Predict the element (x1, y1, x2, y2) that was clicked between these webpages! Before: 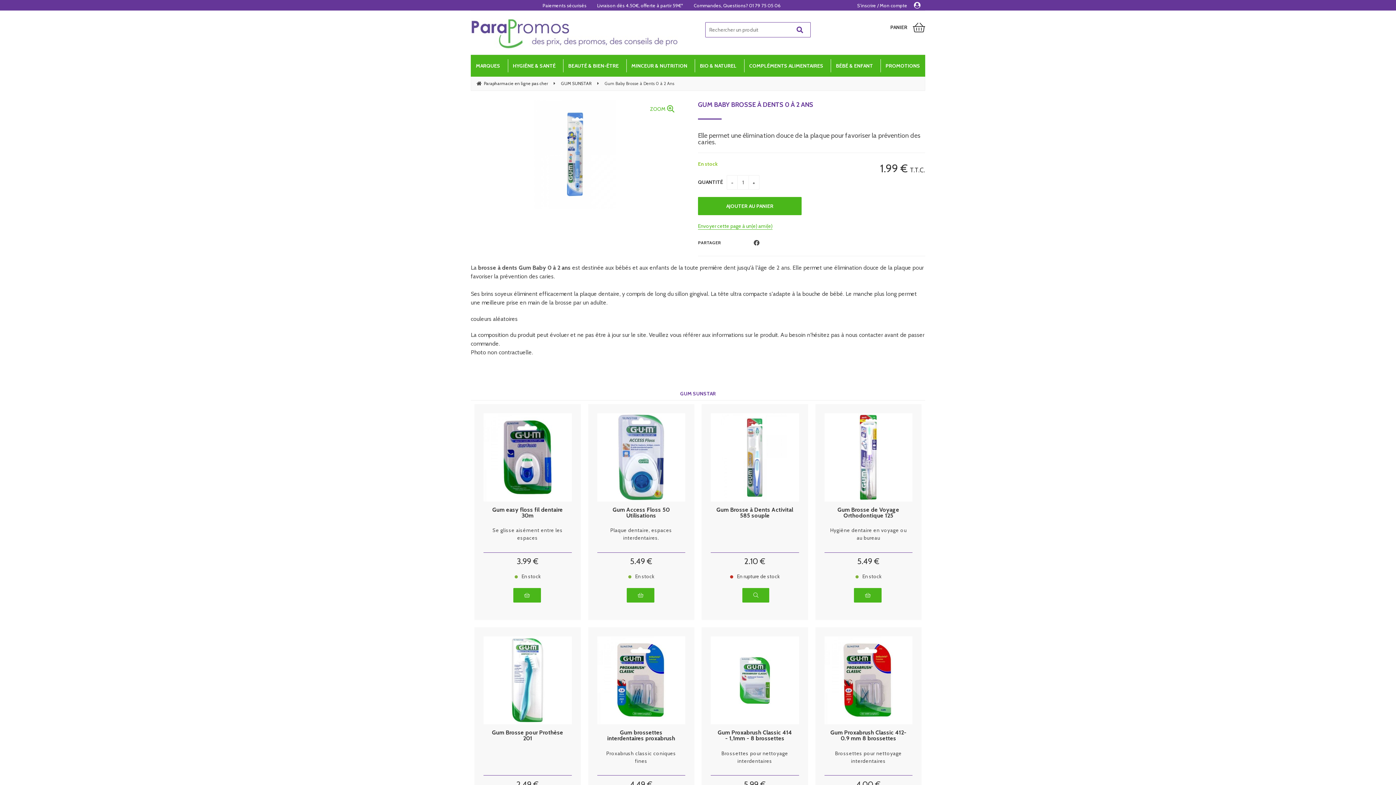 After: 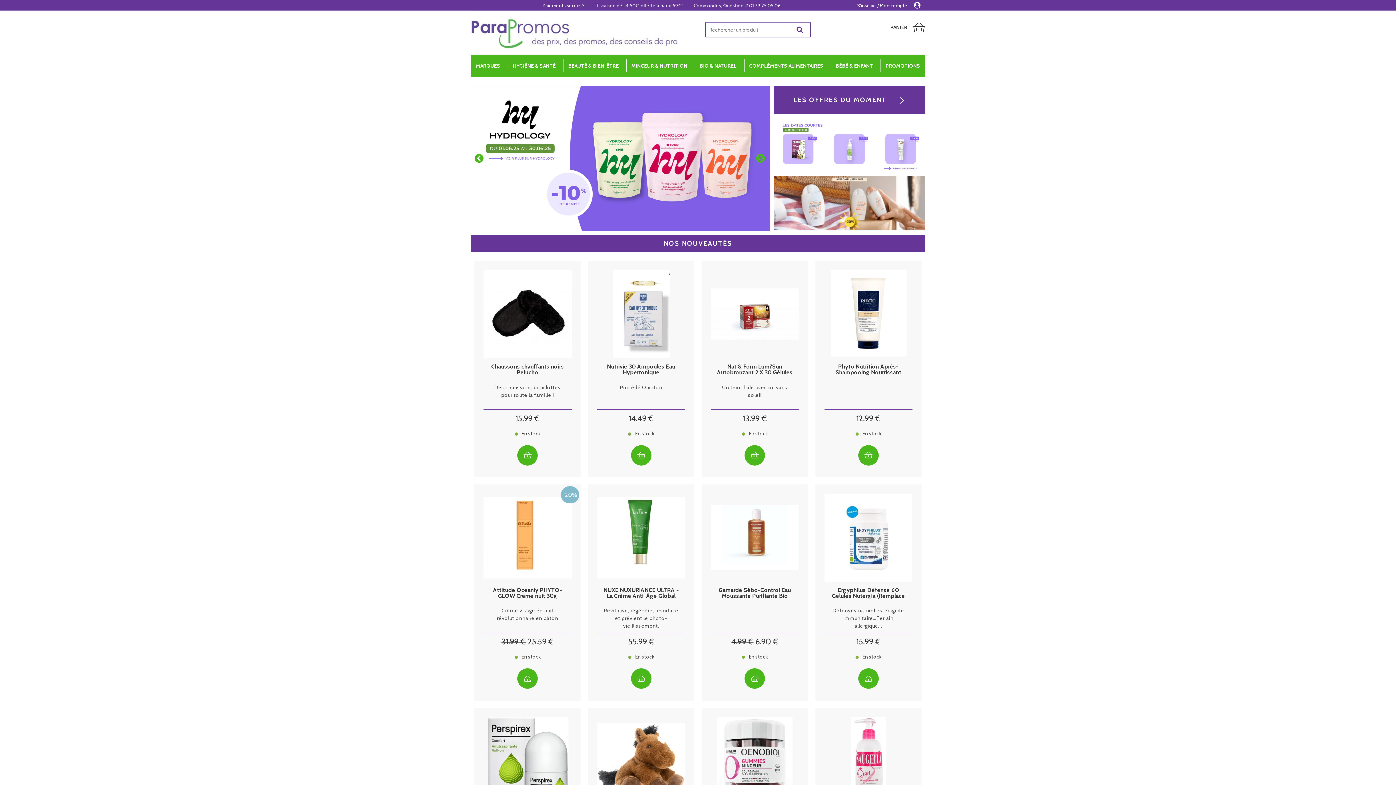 Action: bbox: (470, 18, 678, 49)